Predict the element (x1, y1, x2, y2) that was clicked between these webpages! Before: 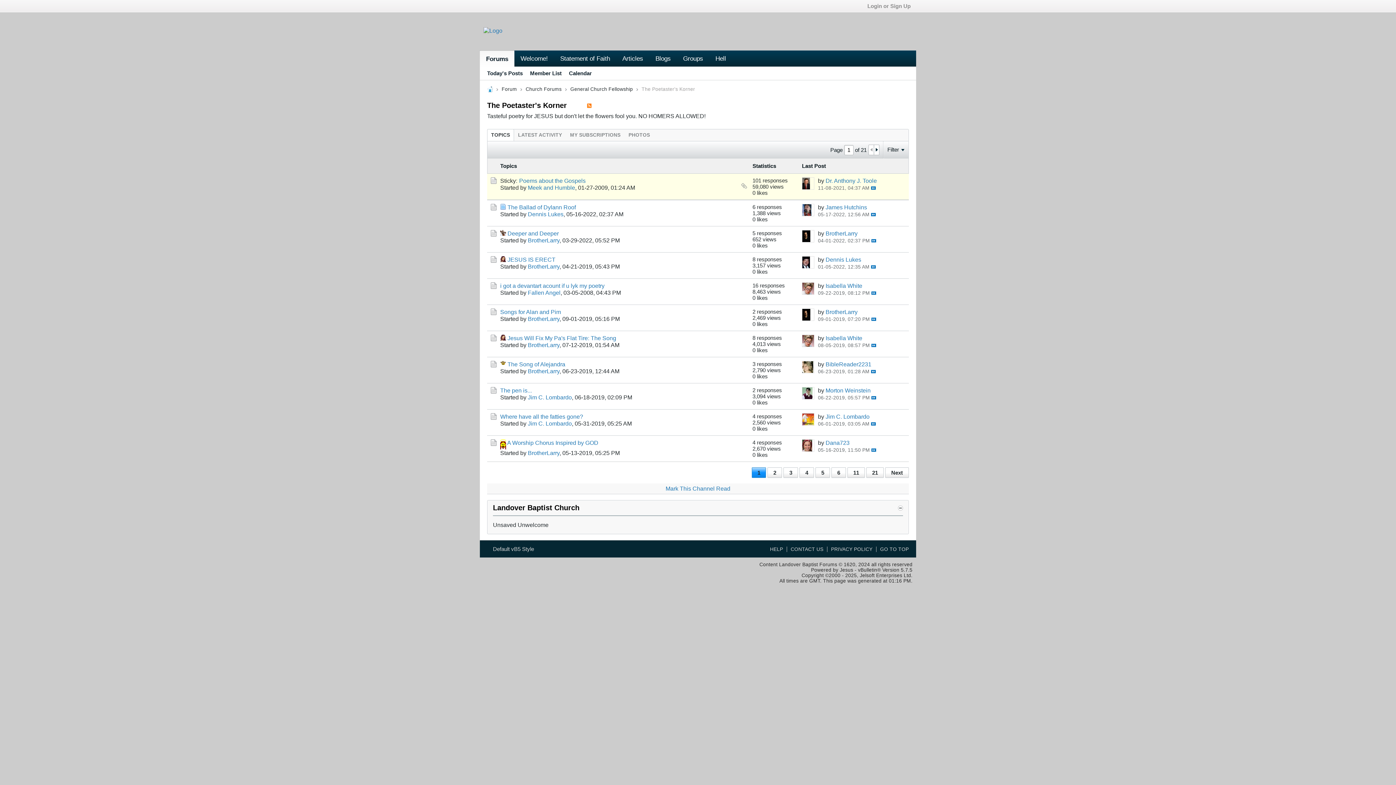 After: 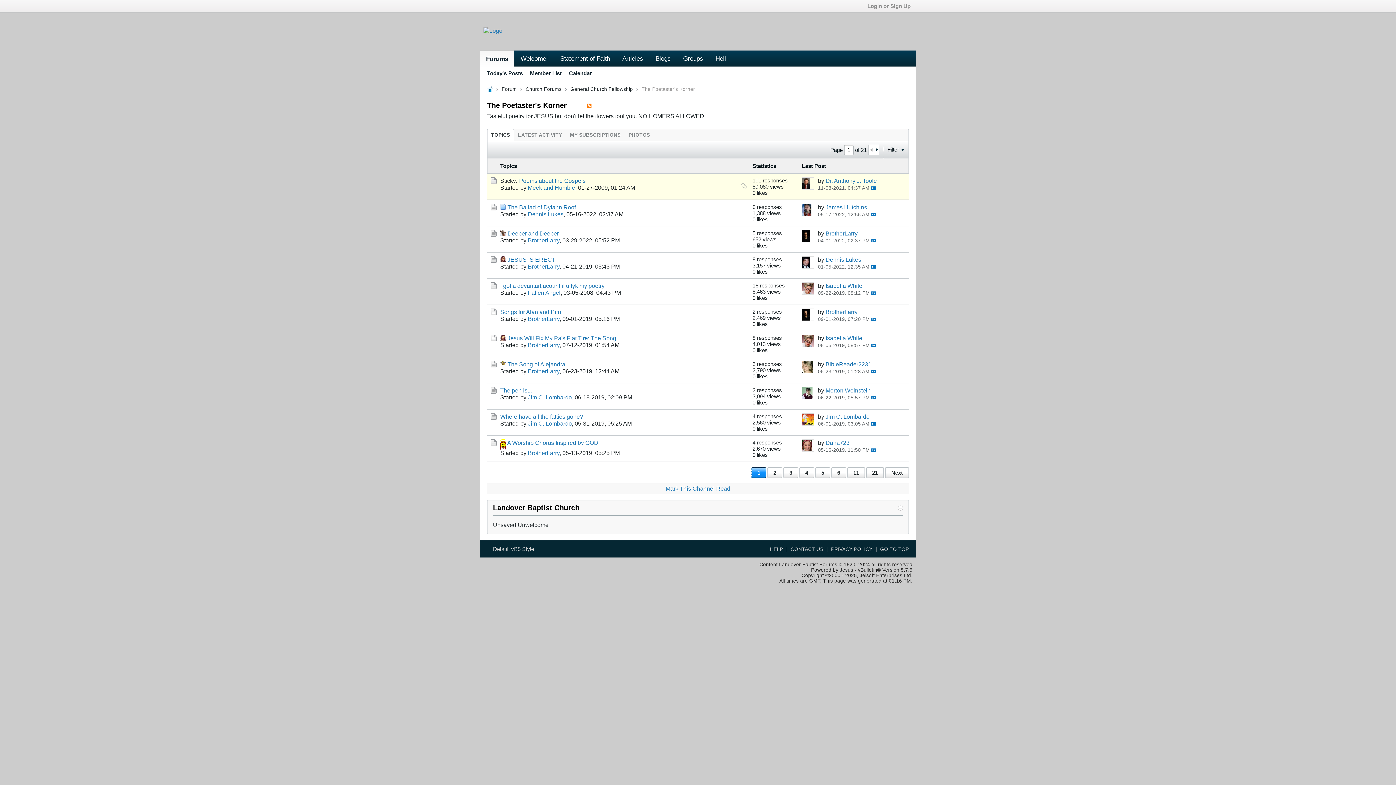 Action: label: 1 bbox: (751, 467, 766, 478)